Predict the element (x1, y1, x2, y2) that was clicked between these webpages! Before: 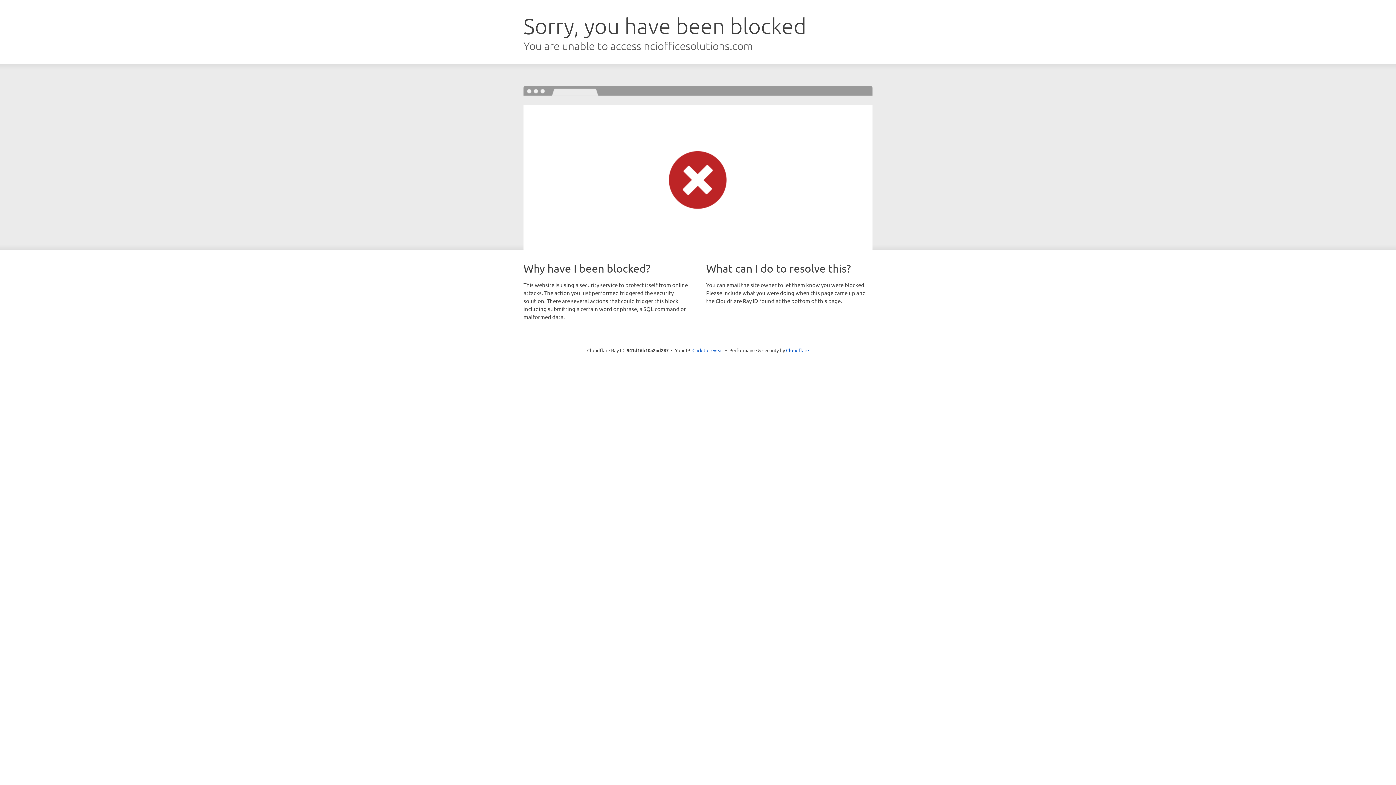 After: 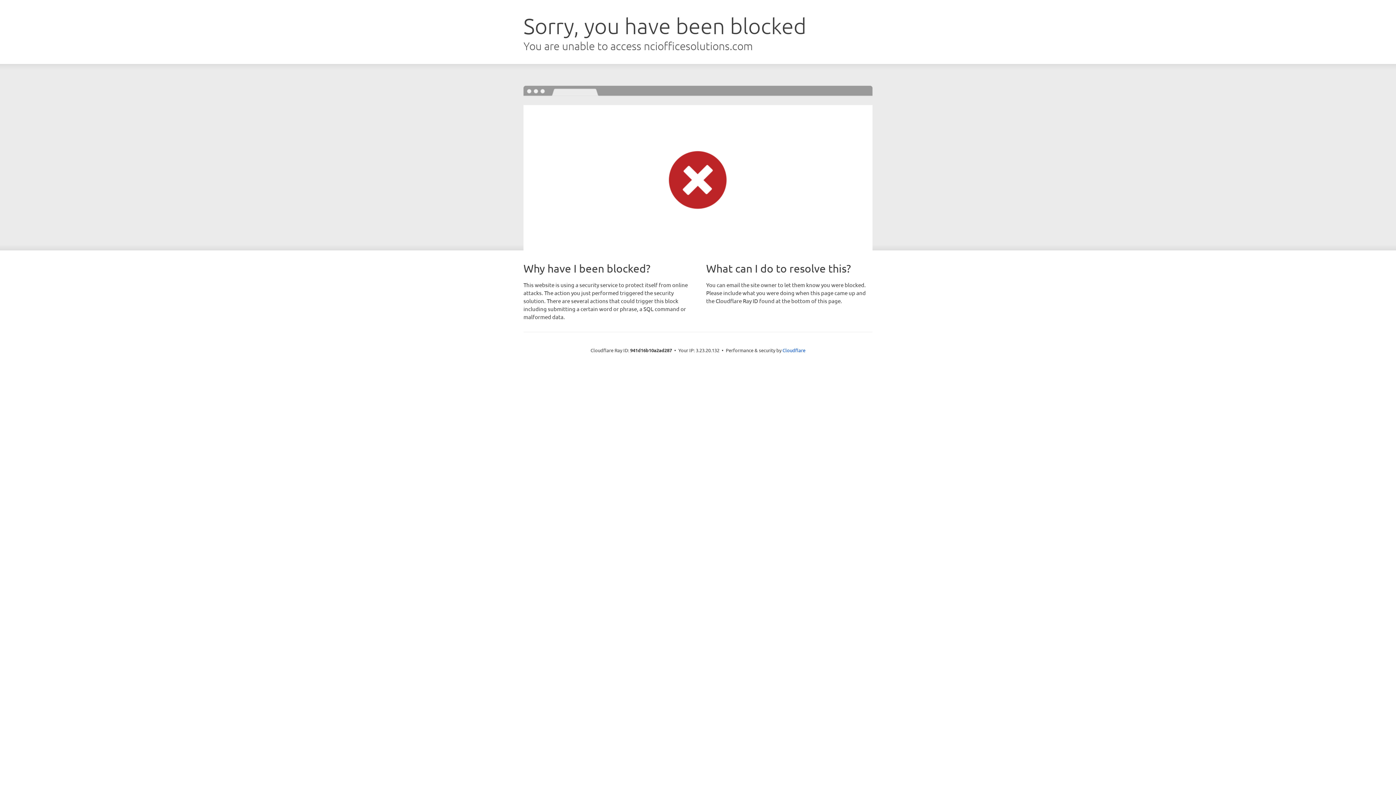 Action: label: Click to reveal bbox: (692, 346, 723, 353)